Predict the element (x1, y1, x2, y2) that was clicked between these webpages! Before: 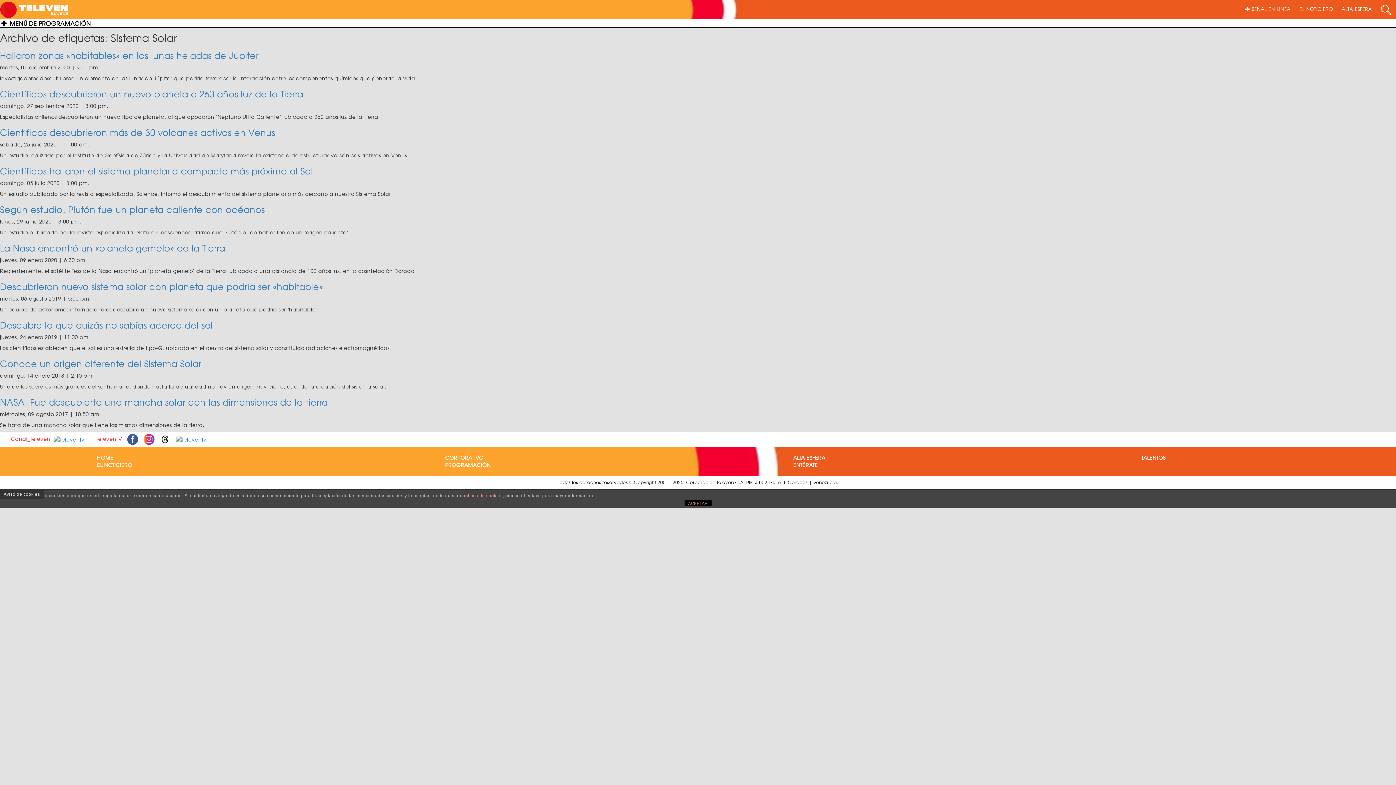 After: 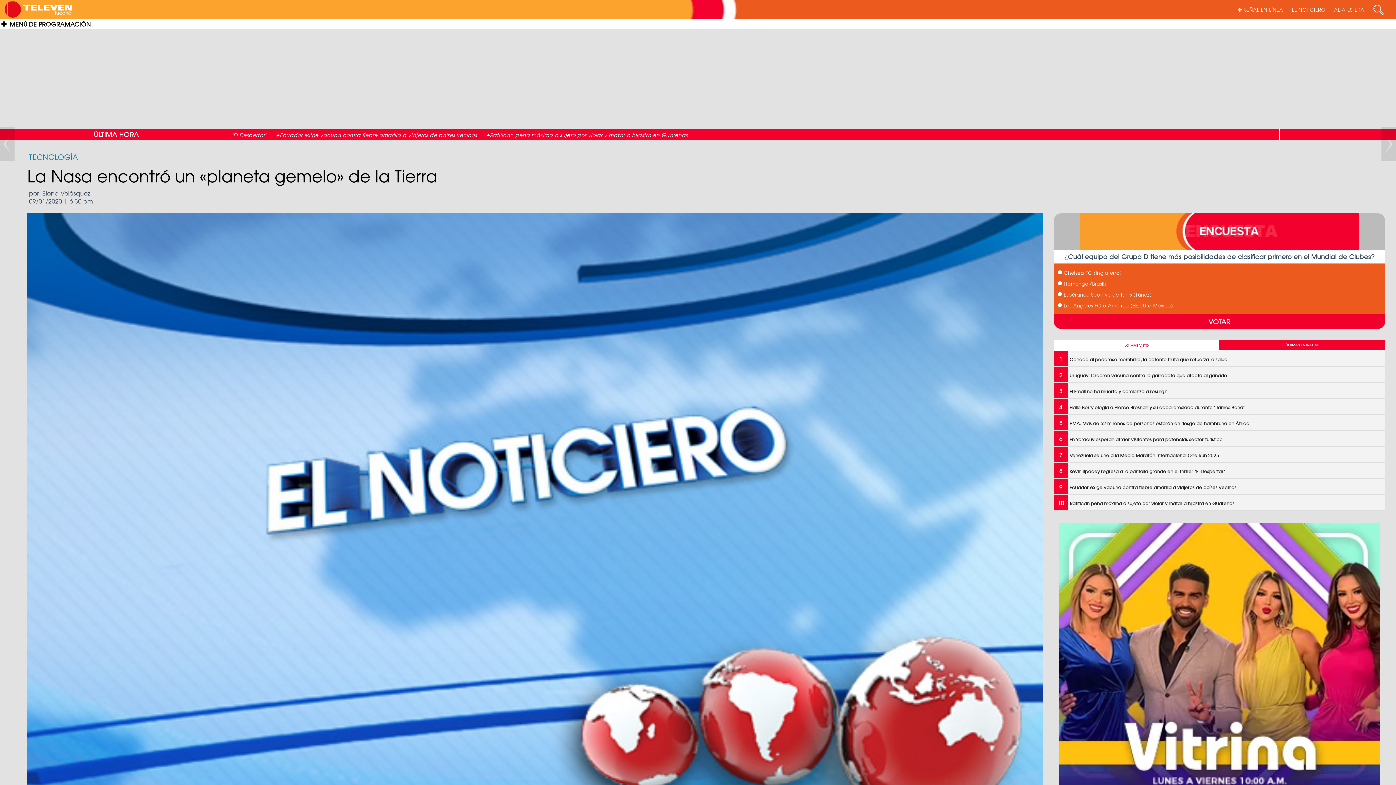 Action: bbox: (0, 241, 225, 254) label: La Nasa encontró un «planeta gemelo» de la Tierra